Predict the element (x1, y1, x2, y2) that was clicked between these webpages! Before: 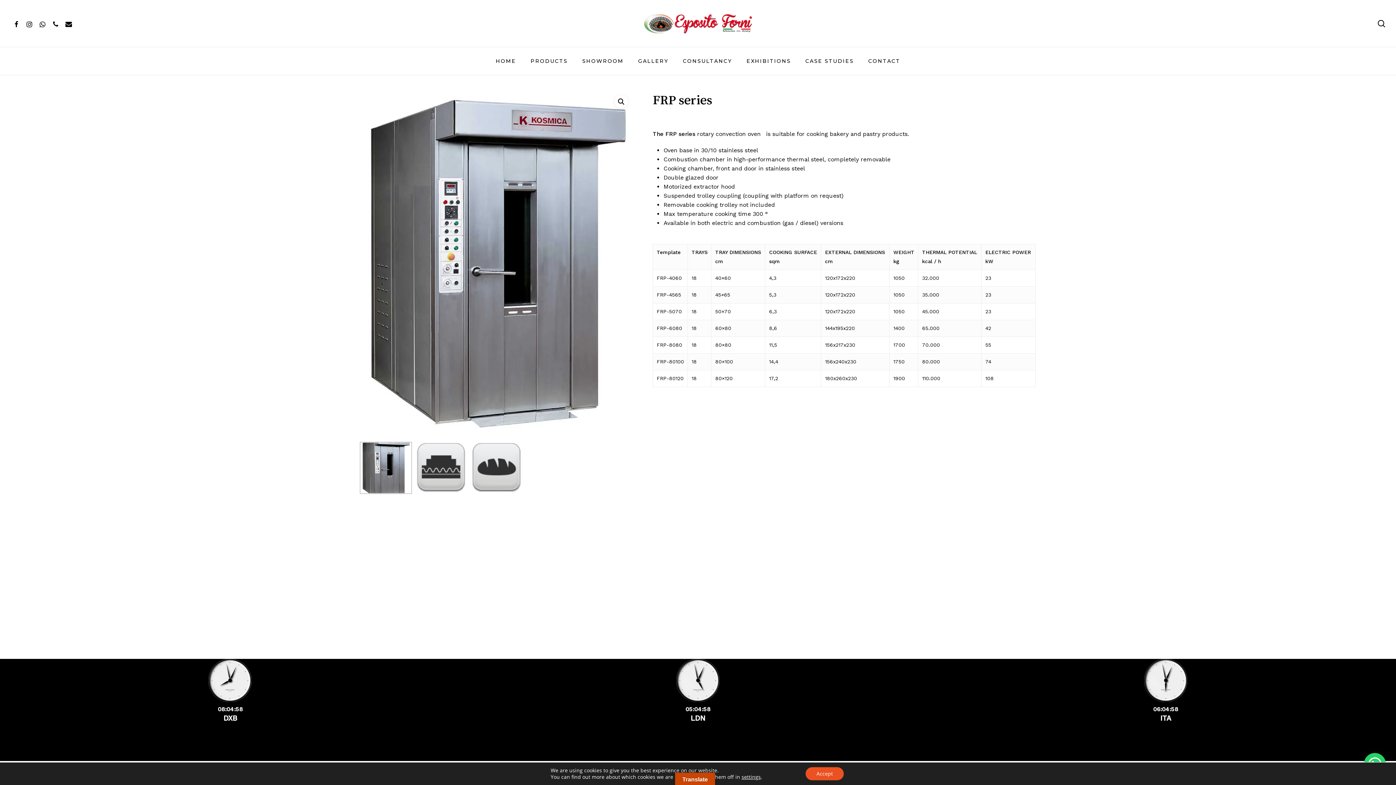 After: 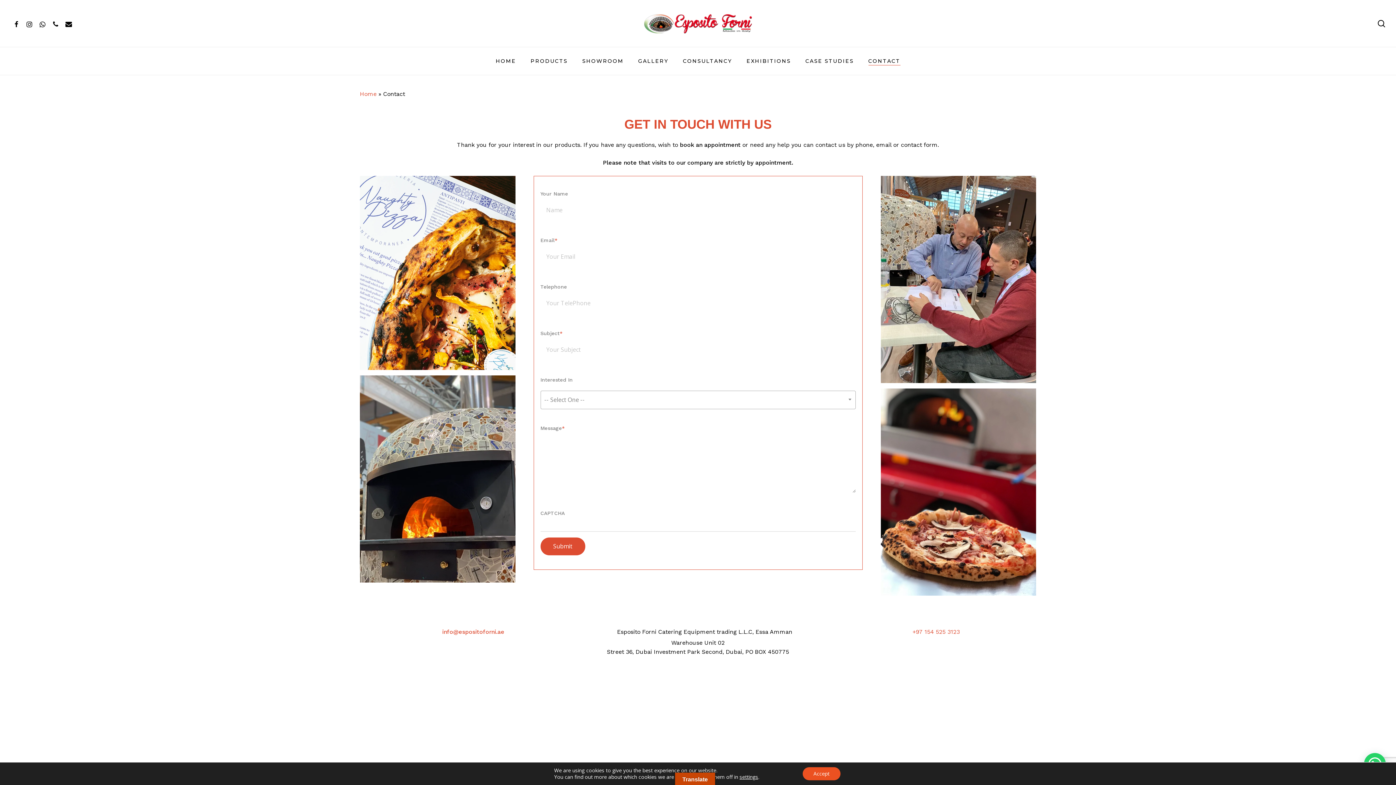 Action: bbox: (868, 58, 900, 64) label: CONTACT